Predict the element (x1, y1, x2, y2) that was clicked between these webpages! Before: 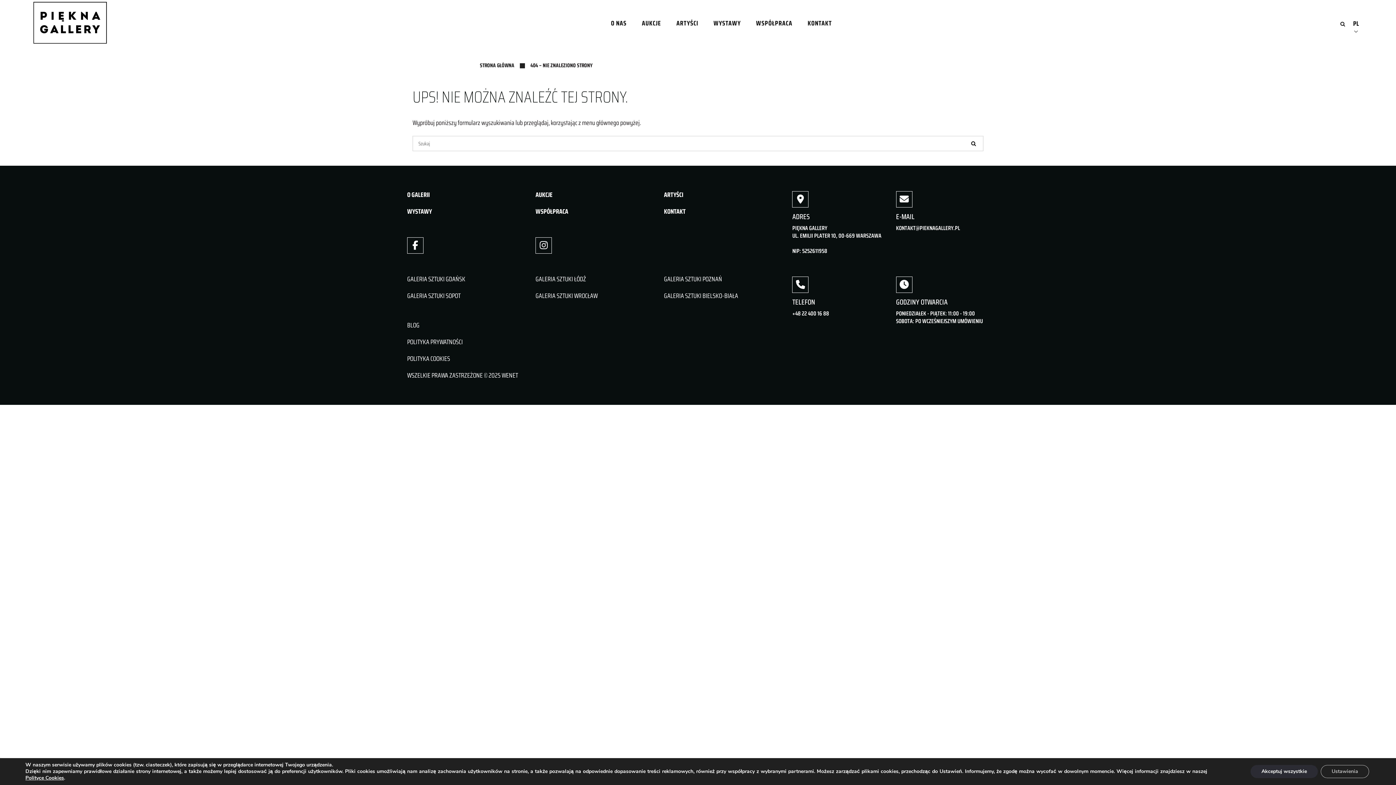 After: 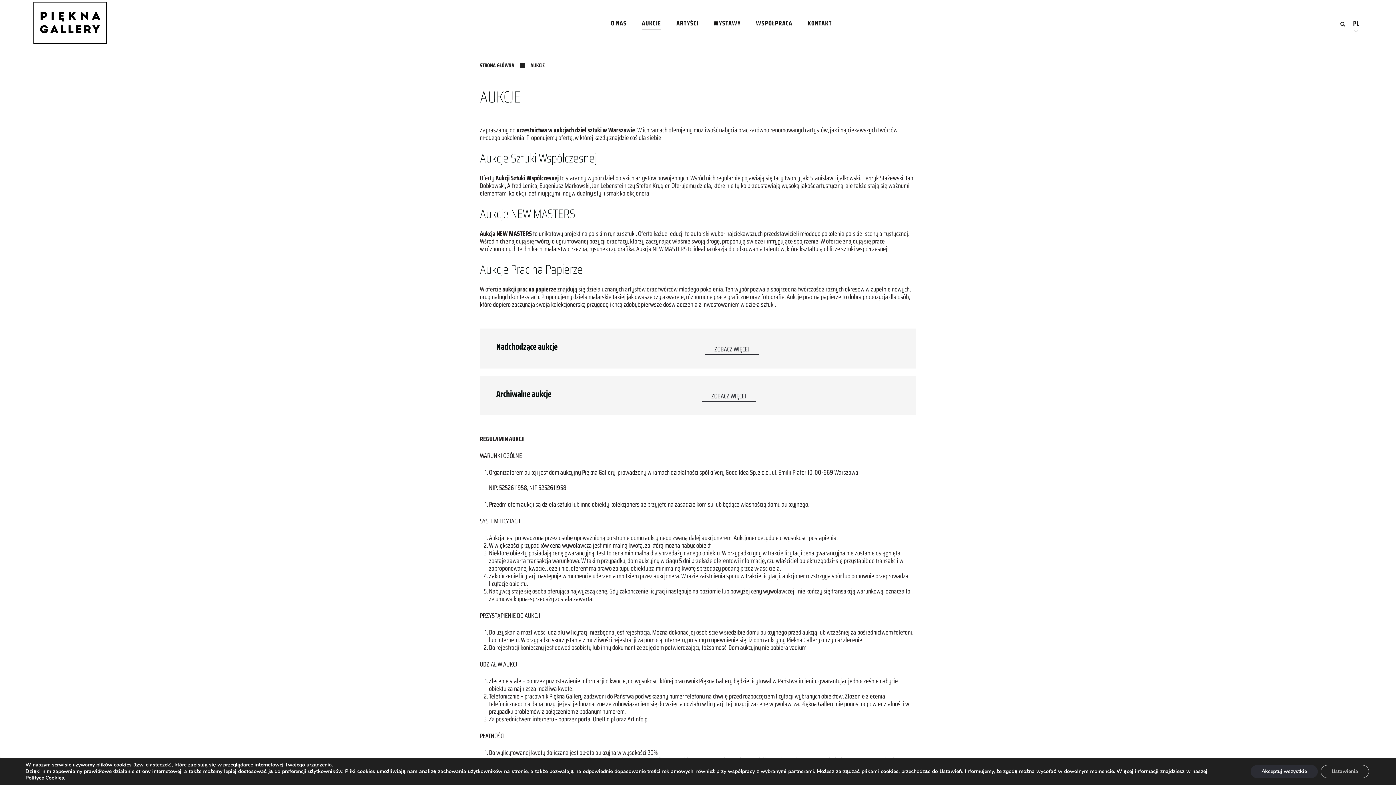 Action: bbox: (535, 189, 552, 200) label: AUKCJE